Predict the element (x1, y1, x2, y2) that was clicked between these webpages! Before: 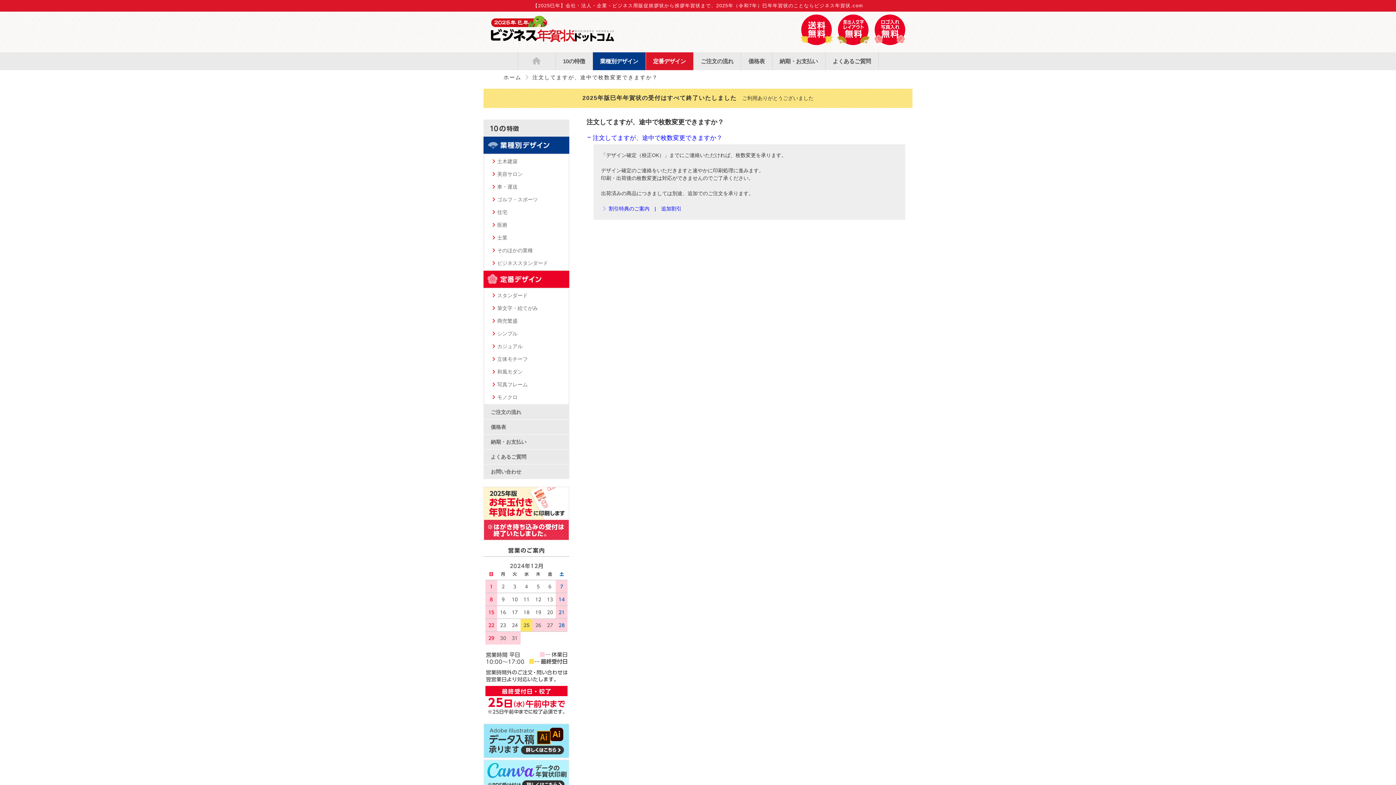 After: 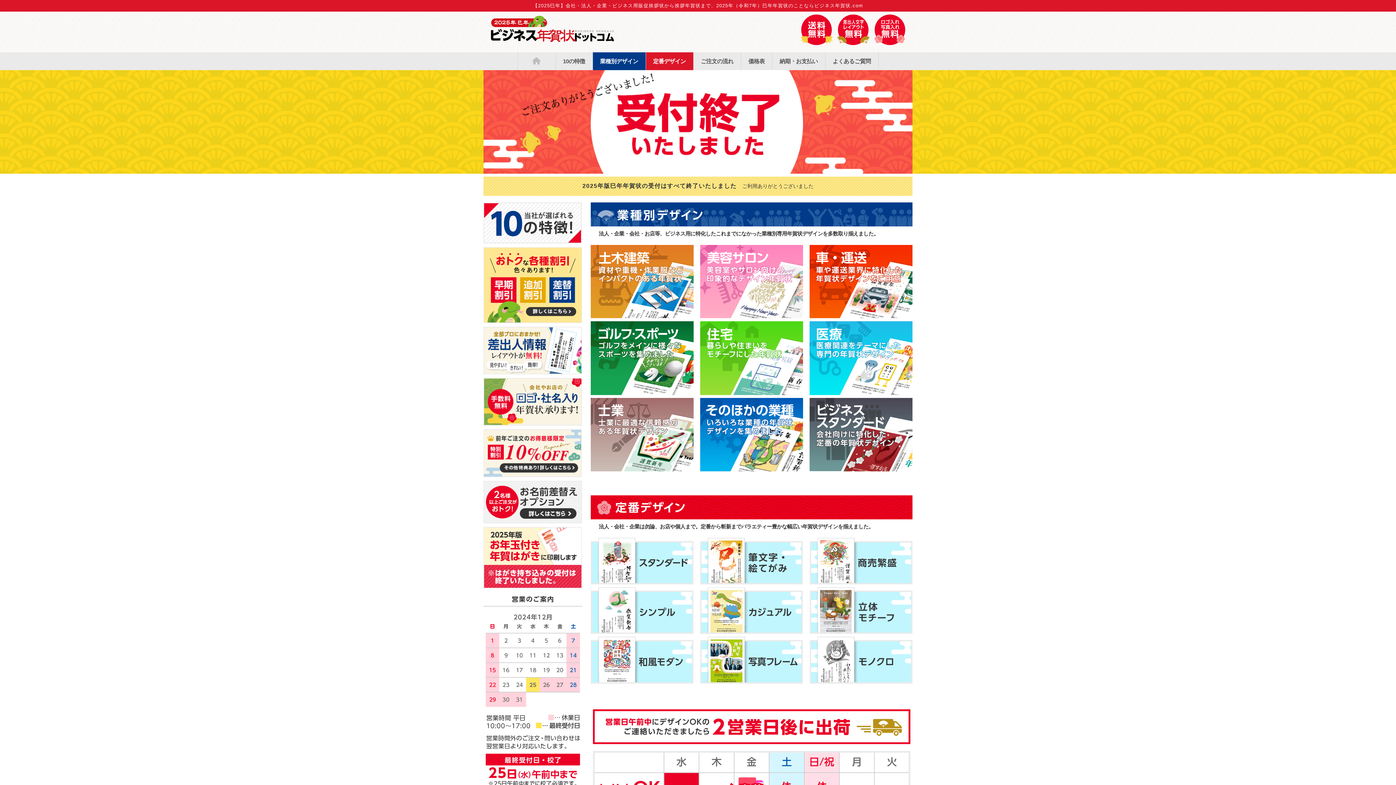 Action: bbox: (503, 74, 521, 80) label: ホーム